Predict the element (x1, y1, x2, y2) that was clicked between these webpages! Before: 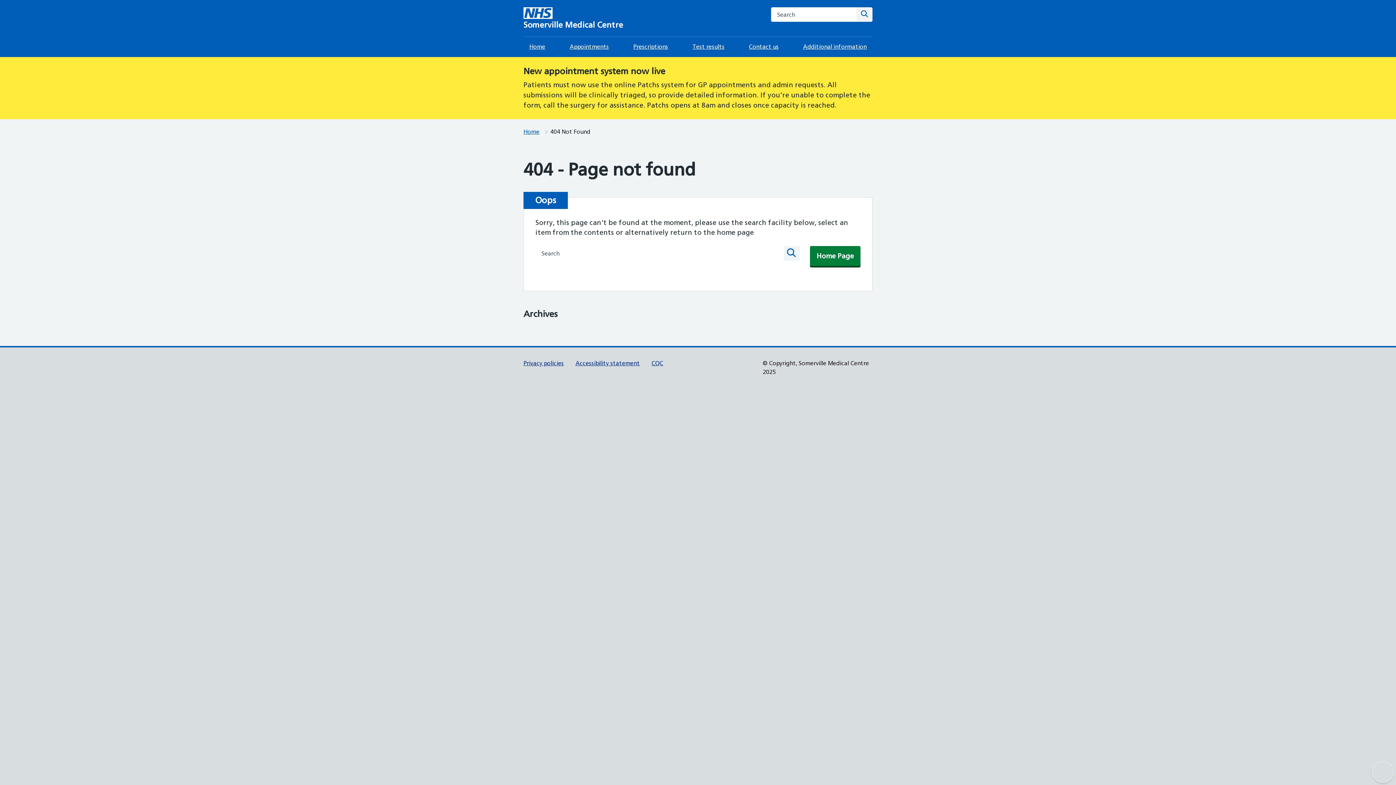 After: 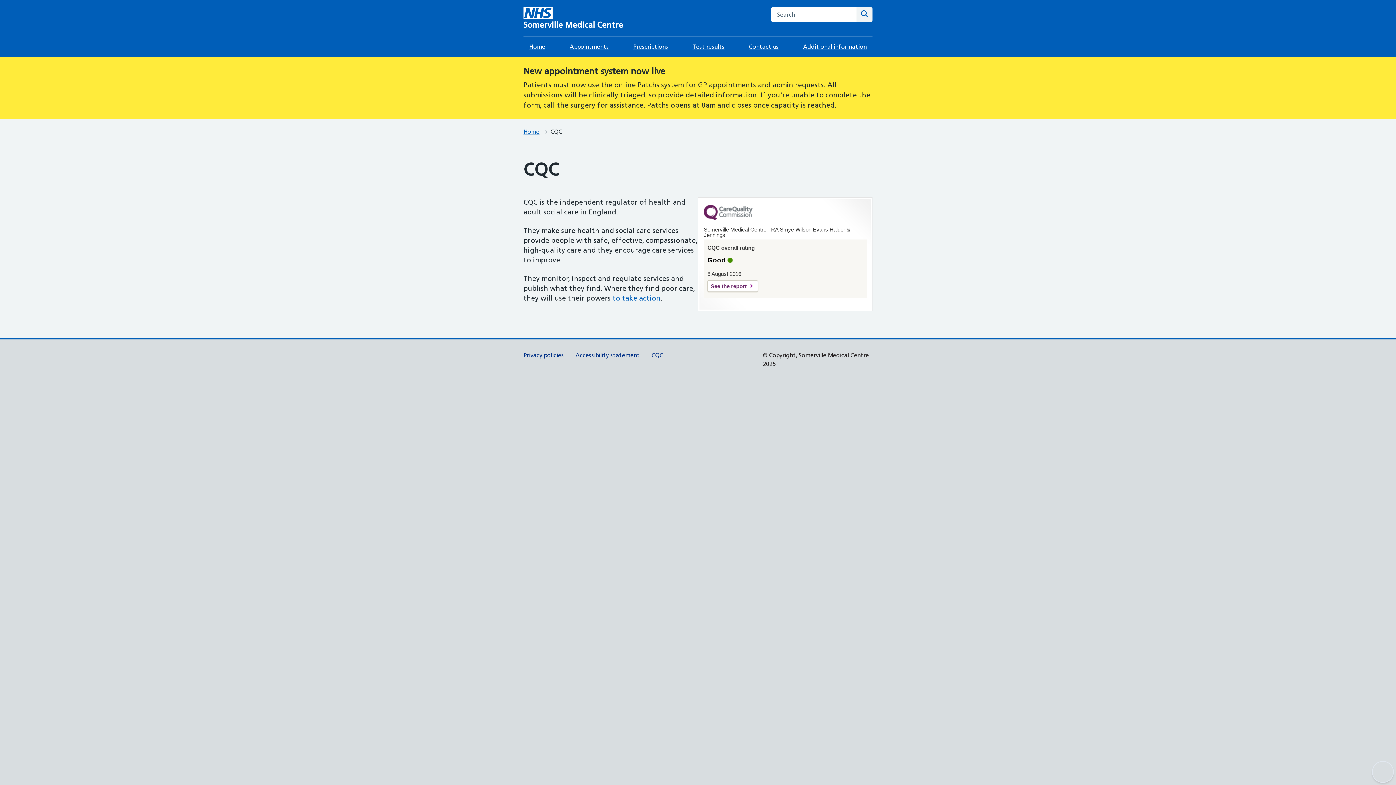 Action: label: CQC bbox: (651, 360, 663, 366)